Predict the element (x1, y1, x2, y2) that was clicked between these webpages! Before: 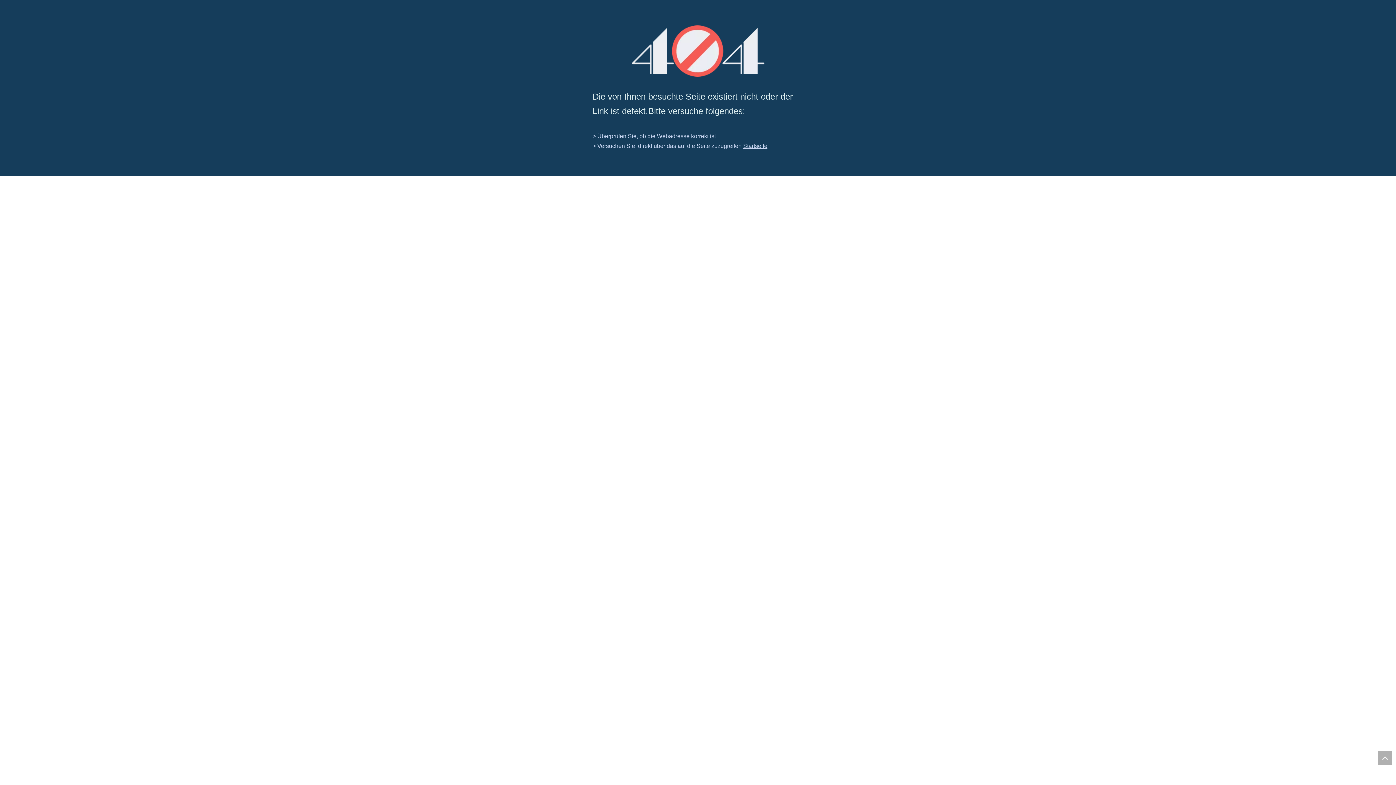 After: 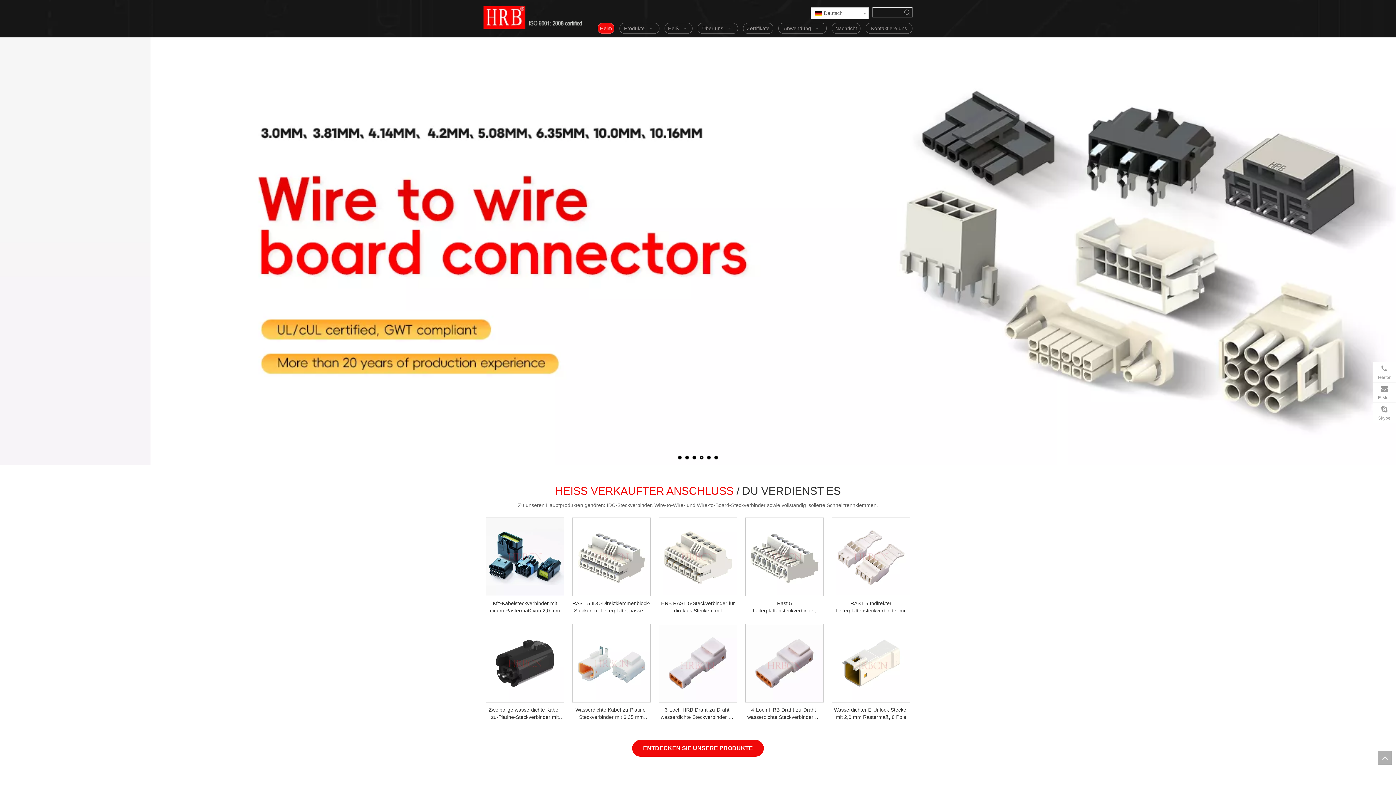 Action: label: Startseite bbox: (743, 142, 767, 149)